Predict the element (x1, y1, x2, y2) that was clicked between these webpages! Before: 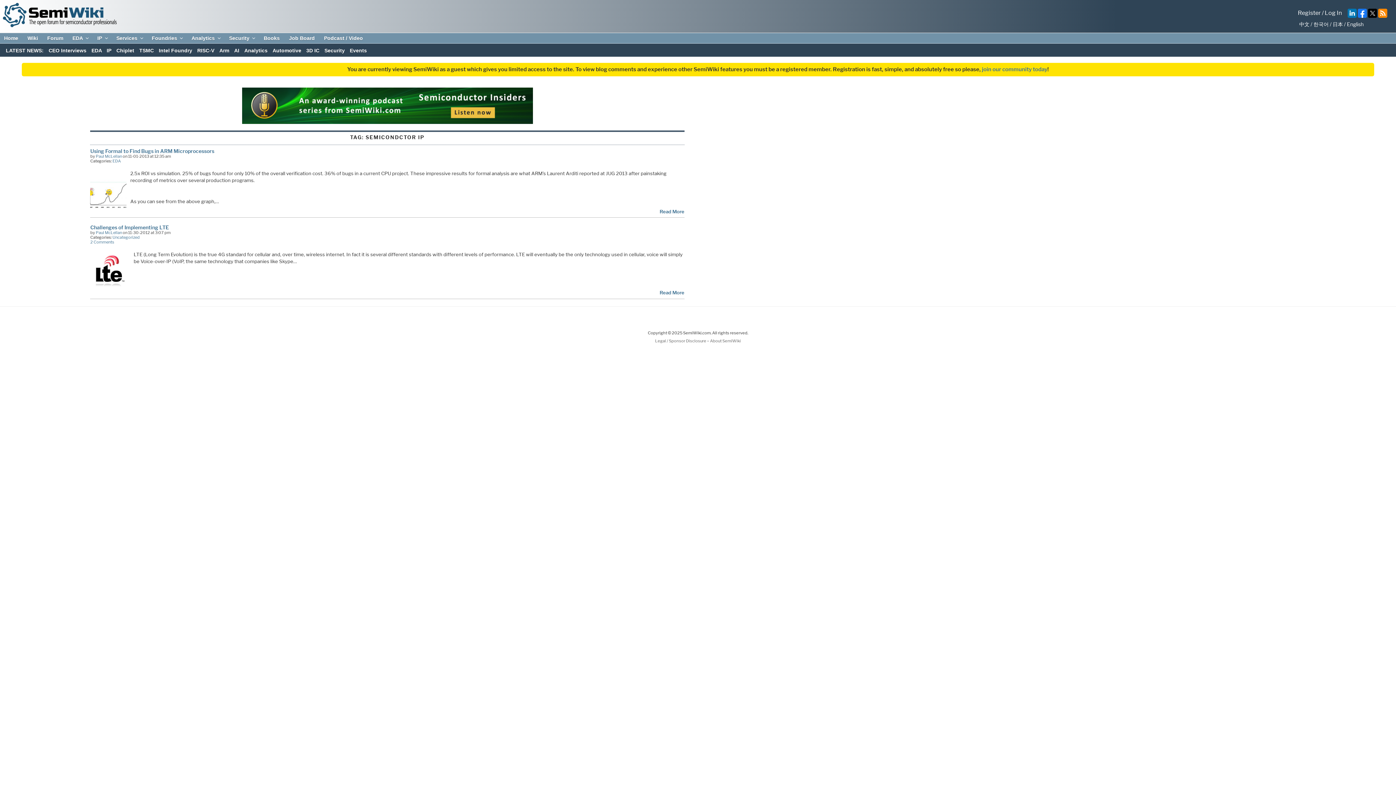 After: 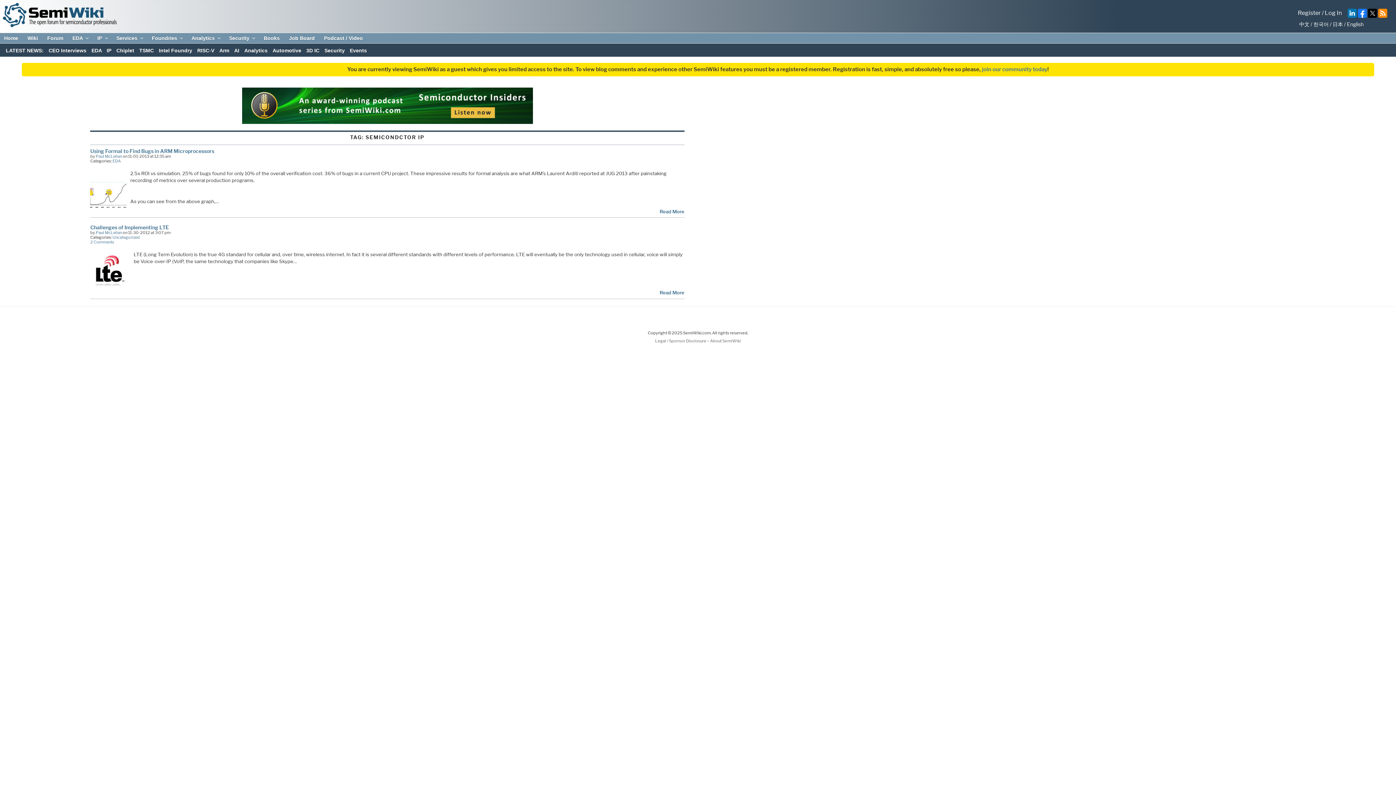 Action: label: LATEST NEWS: bbox: (5, 47, 43, 53)